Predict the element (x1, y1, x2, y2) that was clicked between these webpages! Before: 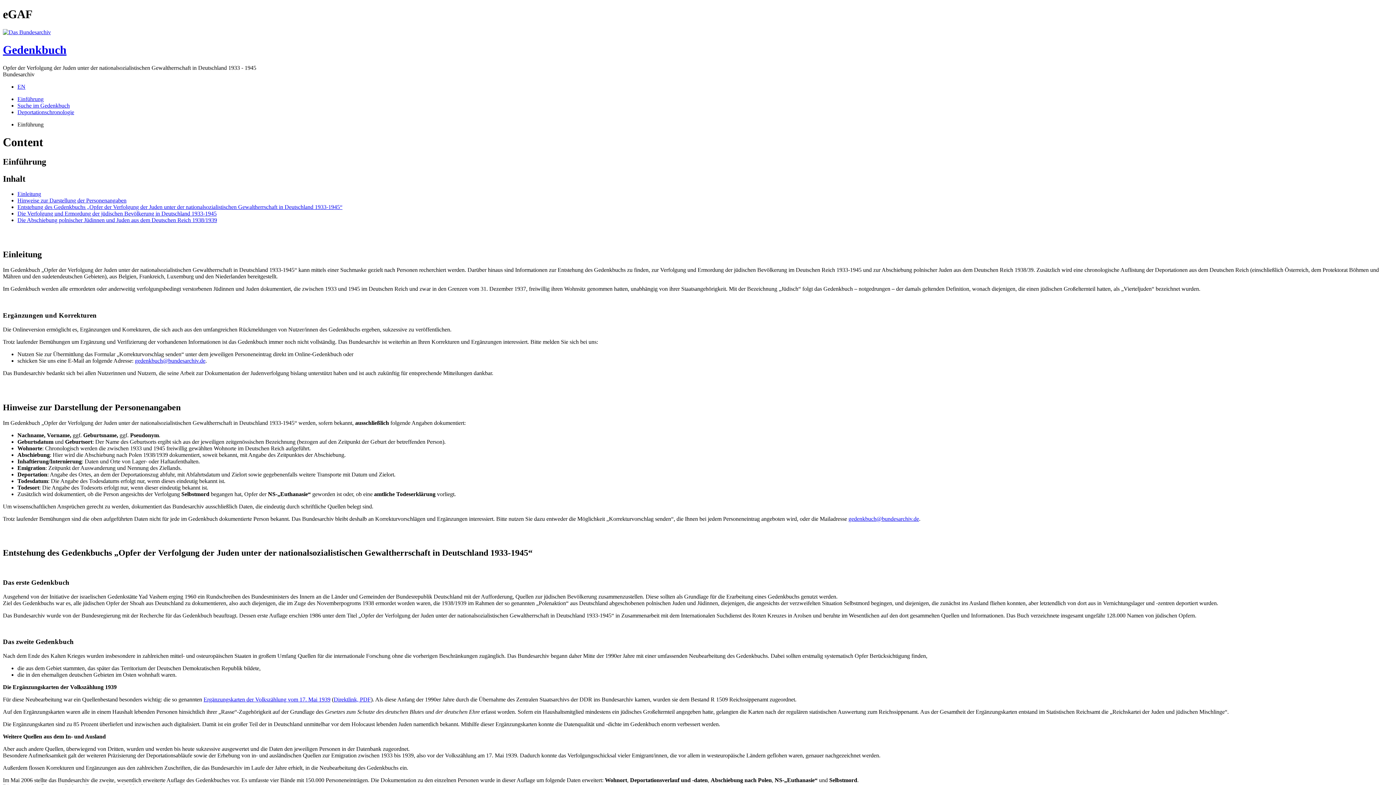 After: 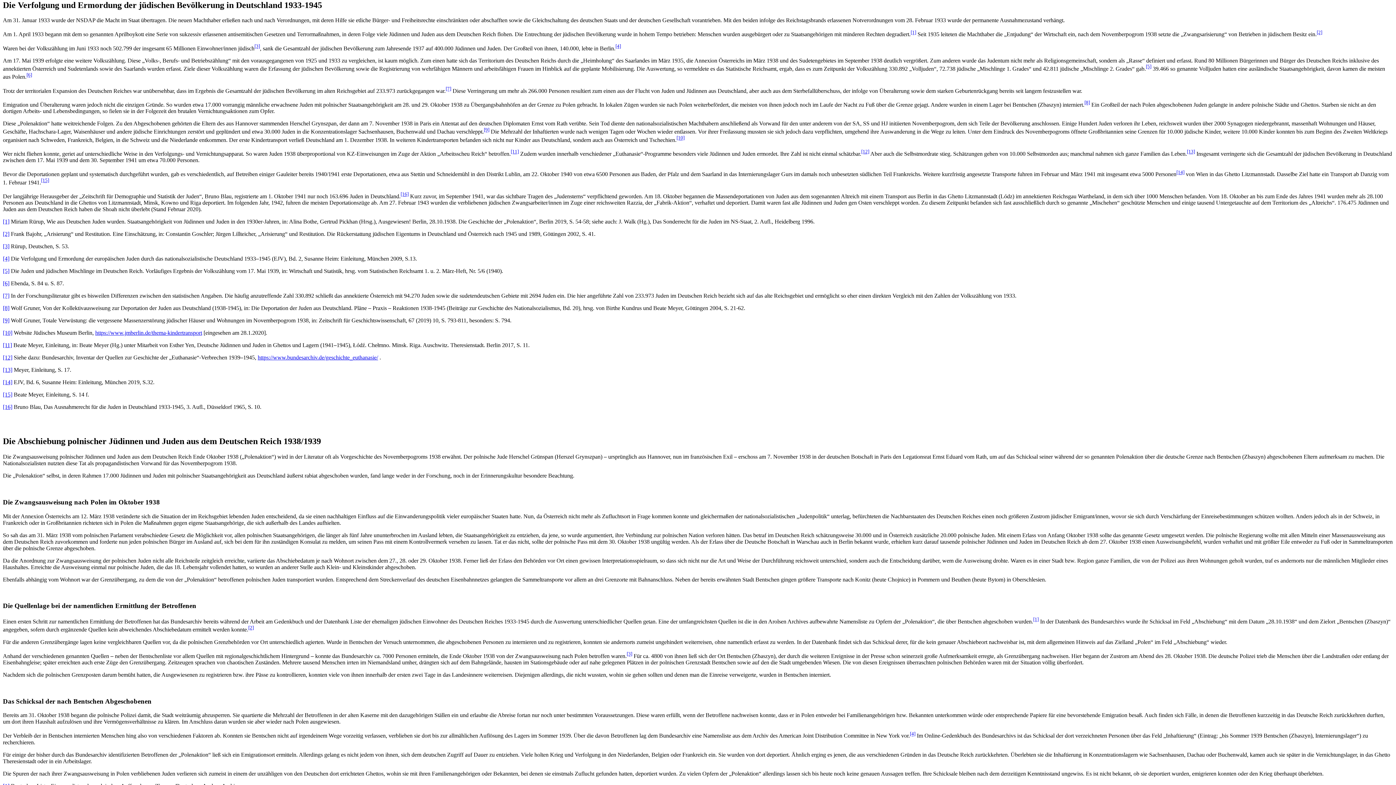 Action: label: Die Verfolgung und Ermordung der jüdischen Bevölkerung in Deutschland 1933-1945 bbox: (17, 210, 216, 216)